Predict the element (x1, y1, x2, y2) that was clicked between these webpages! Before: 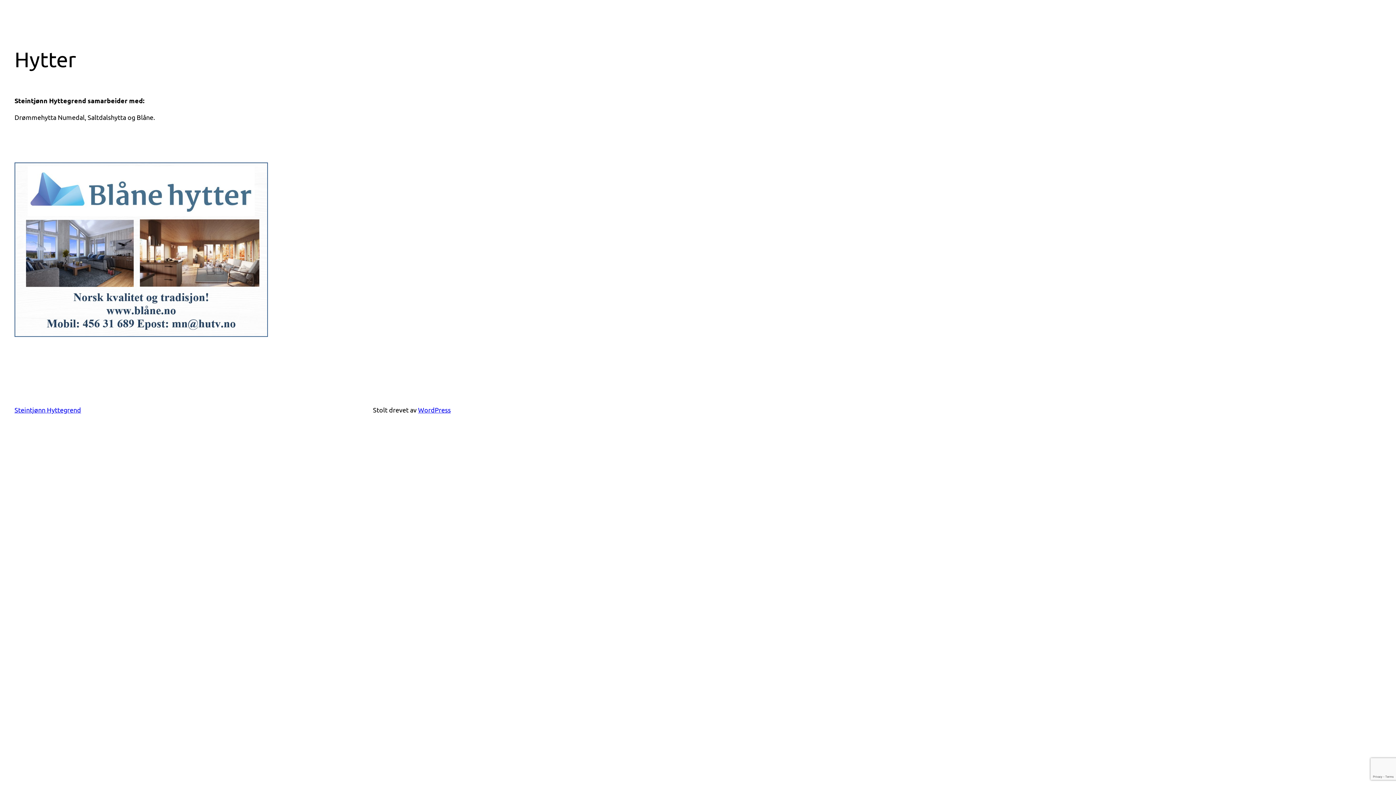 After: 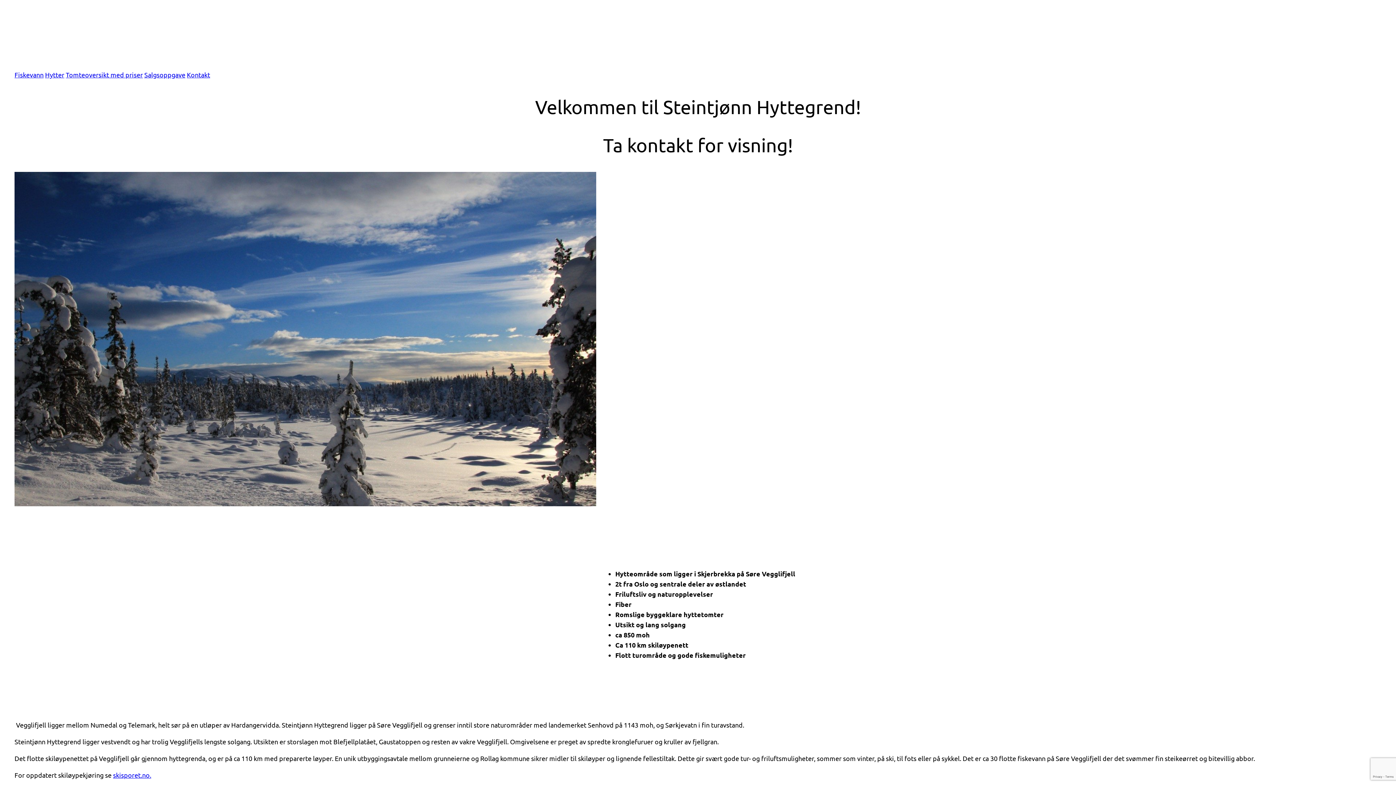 Action: bbox: (14, 406, 81, 413) label: Steintjønn Hyttegrend